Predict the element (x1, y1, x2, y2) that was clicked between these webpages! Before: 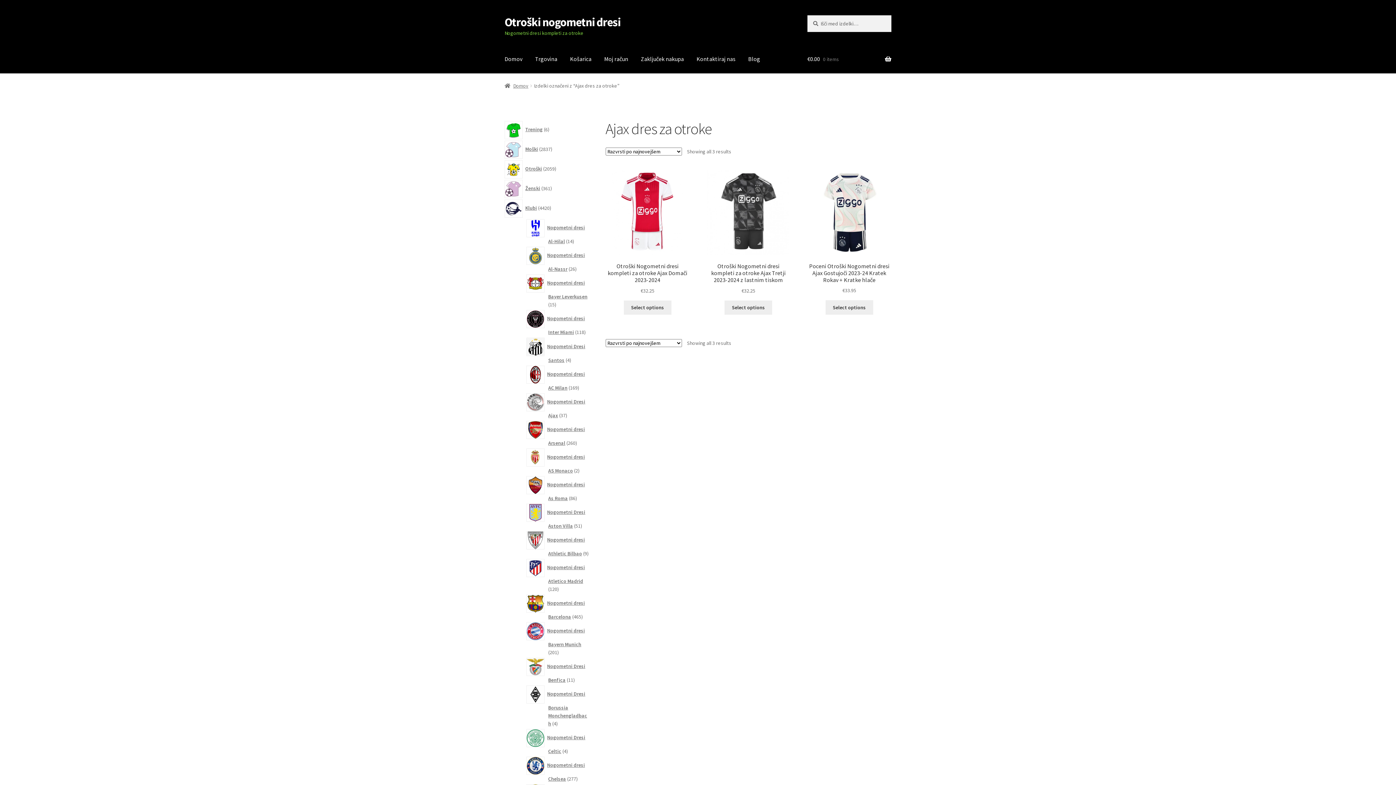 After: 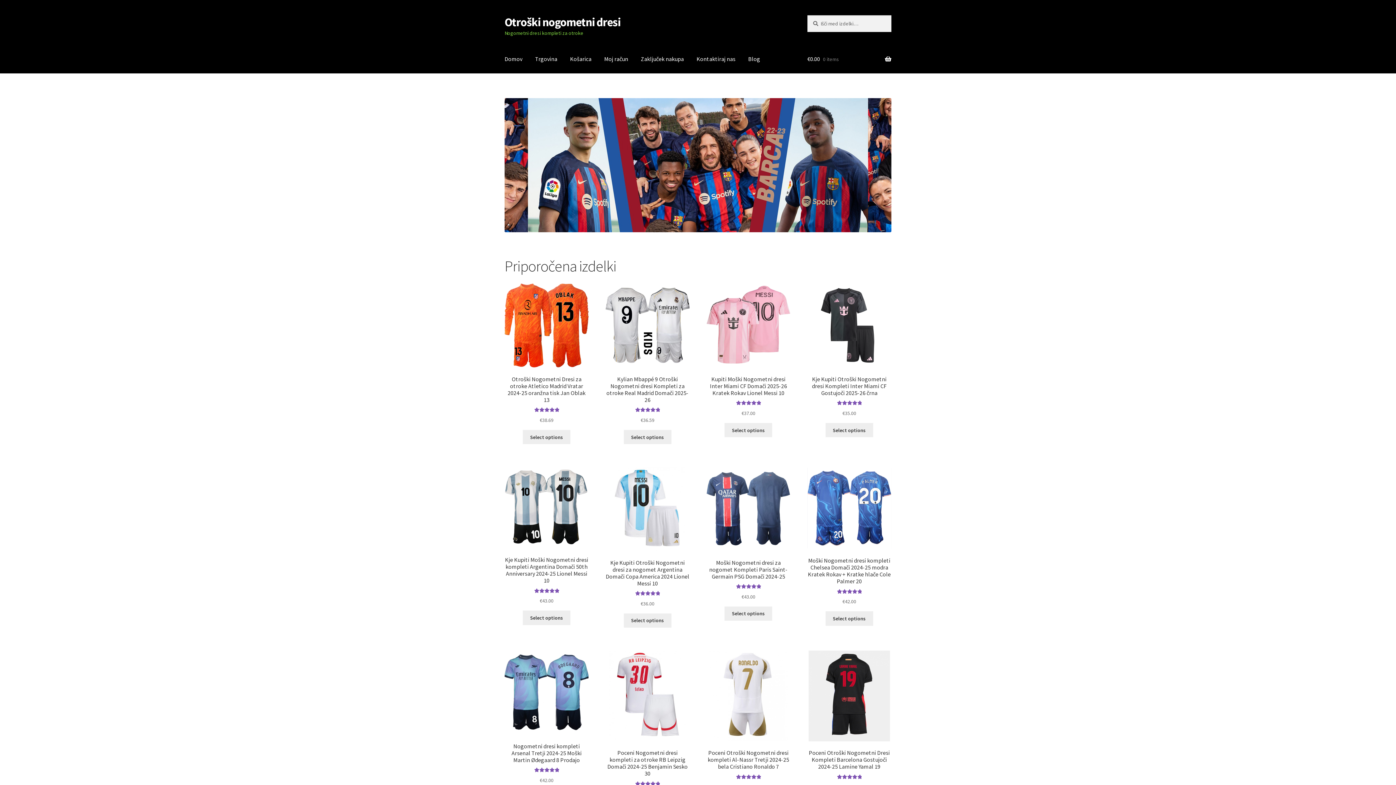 Action: label: Otroški nogometni dresi bbox: (504, 14, 620, 29)